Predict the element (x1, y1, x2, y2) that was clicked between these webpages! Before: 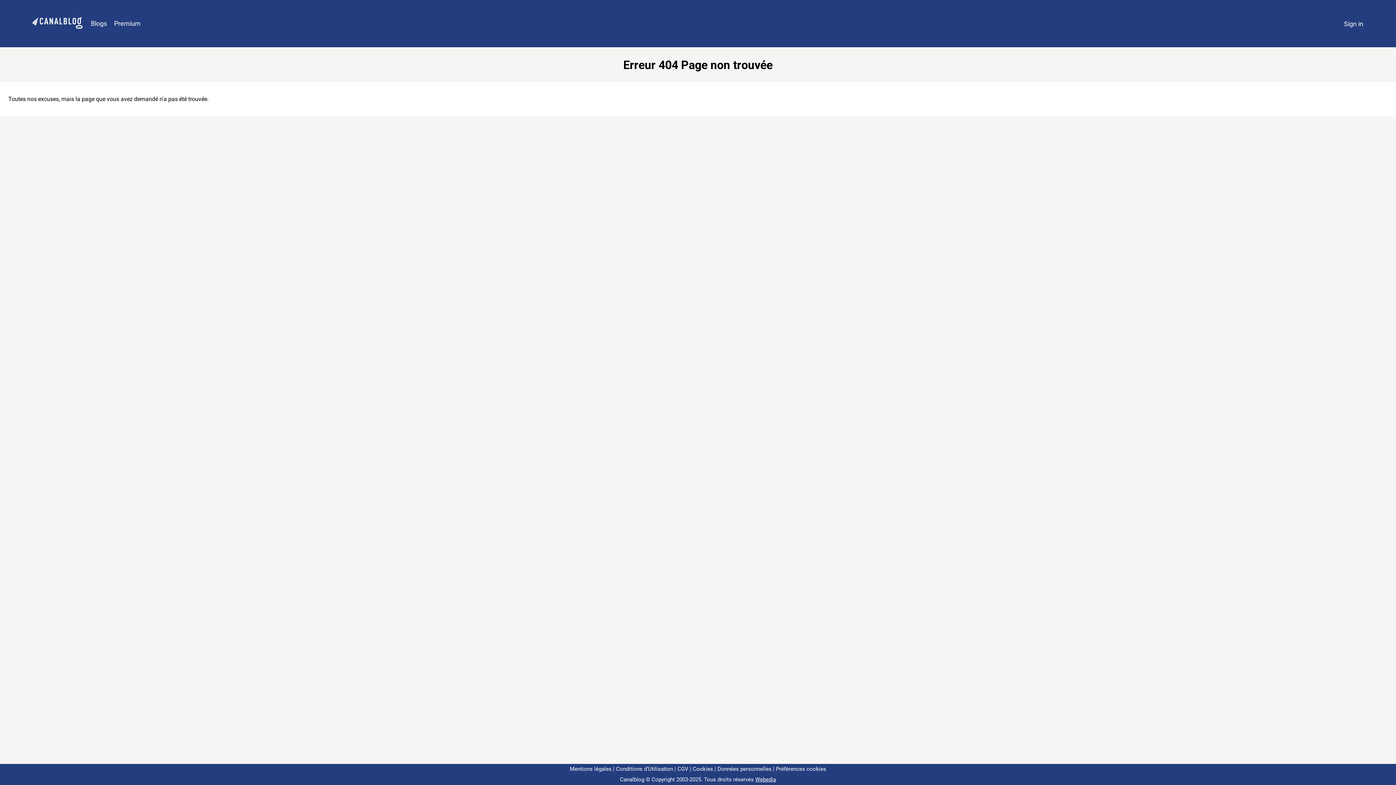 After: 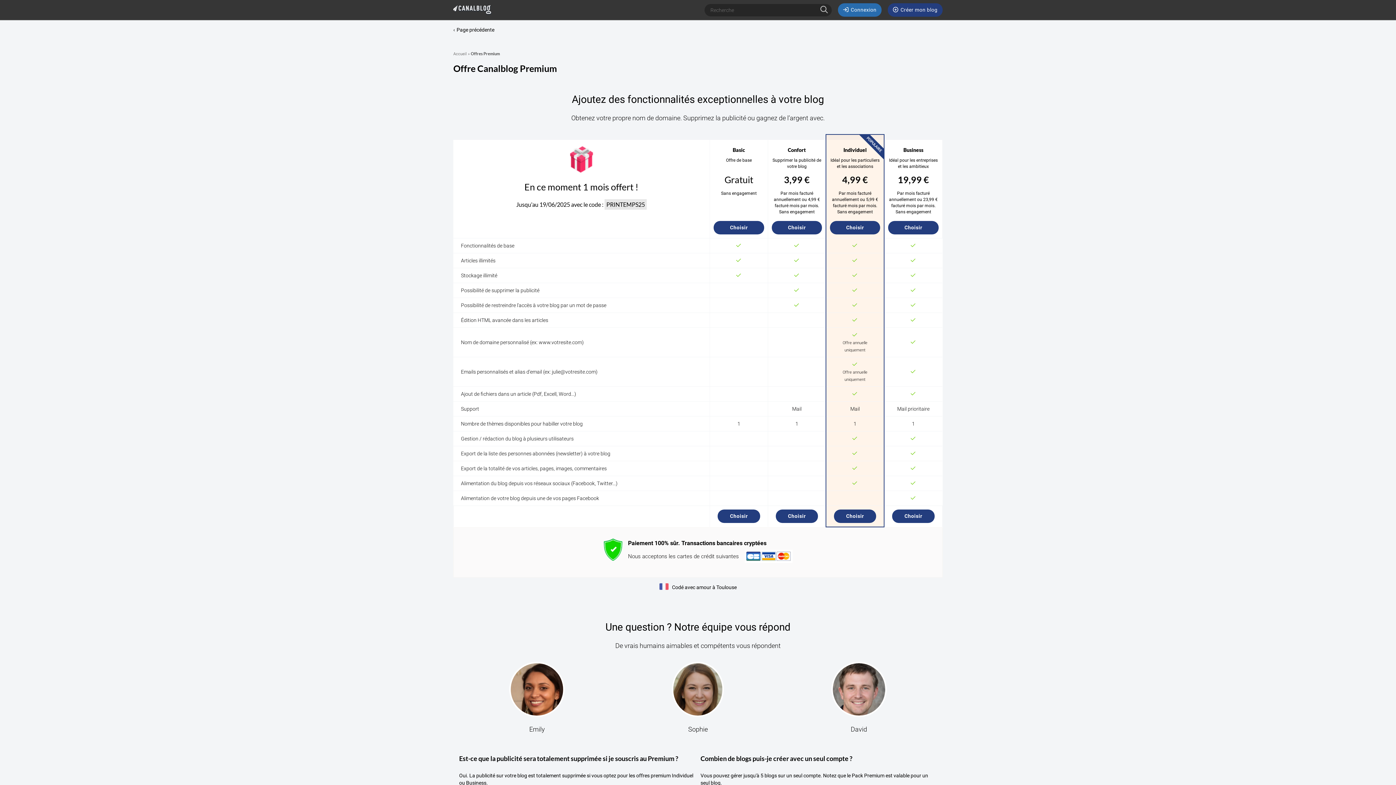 Action: label: Premium bbox: (110, 16, 144, 31)